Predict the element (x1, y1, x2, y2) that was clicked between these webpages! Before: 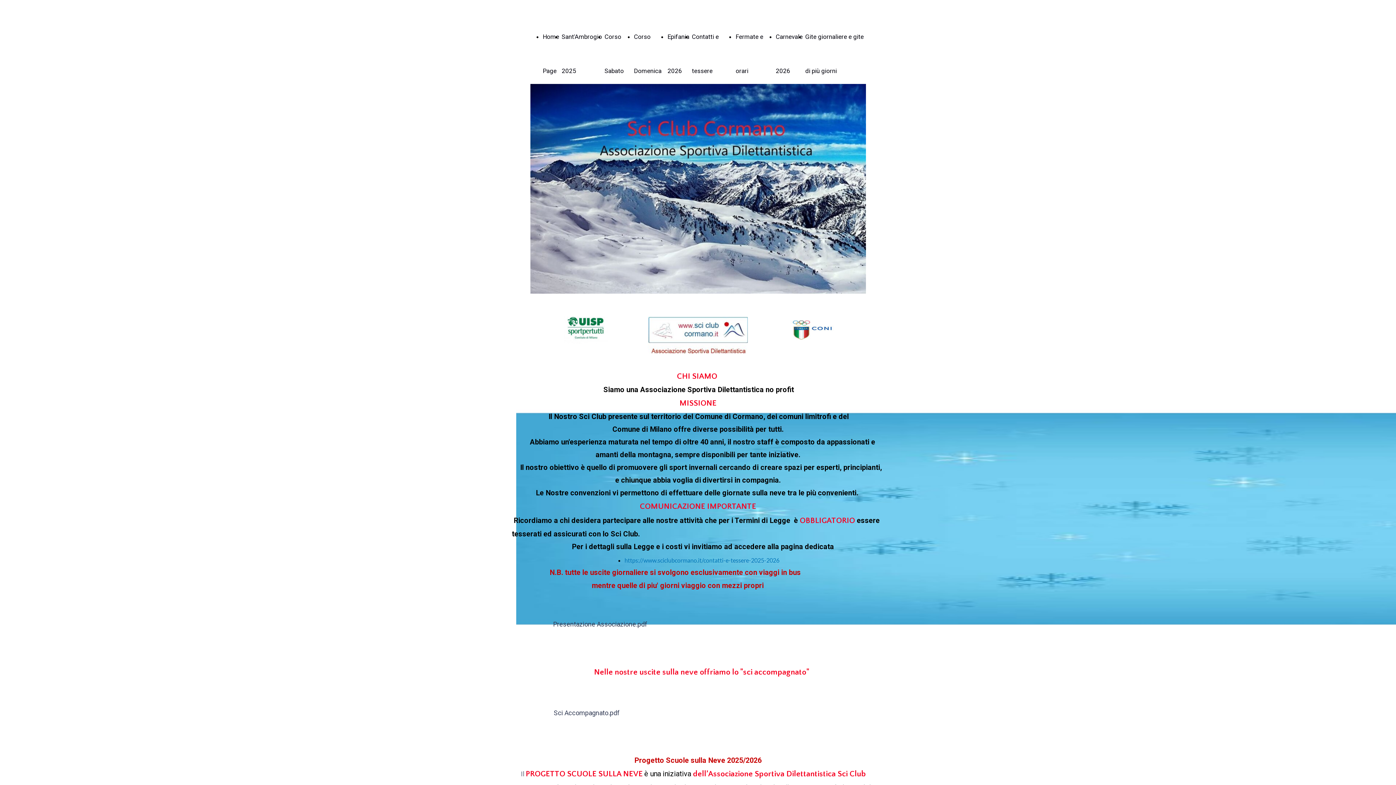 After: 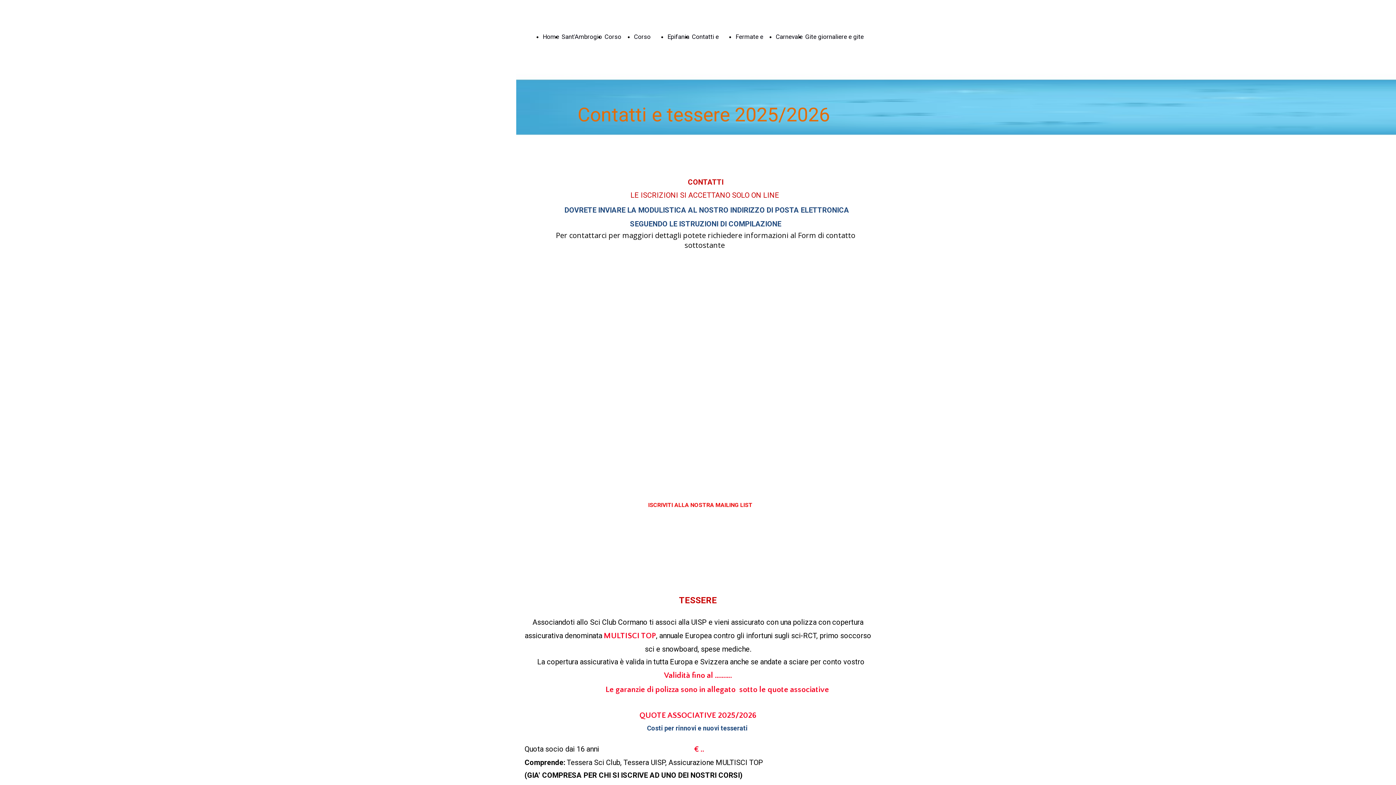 Action: bbox: (692, 33, 723, 108) label: Contatti e tessere 2025/2026